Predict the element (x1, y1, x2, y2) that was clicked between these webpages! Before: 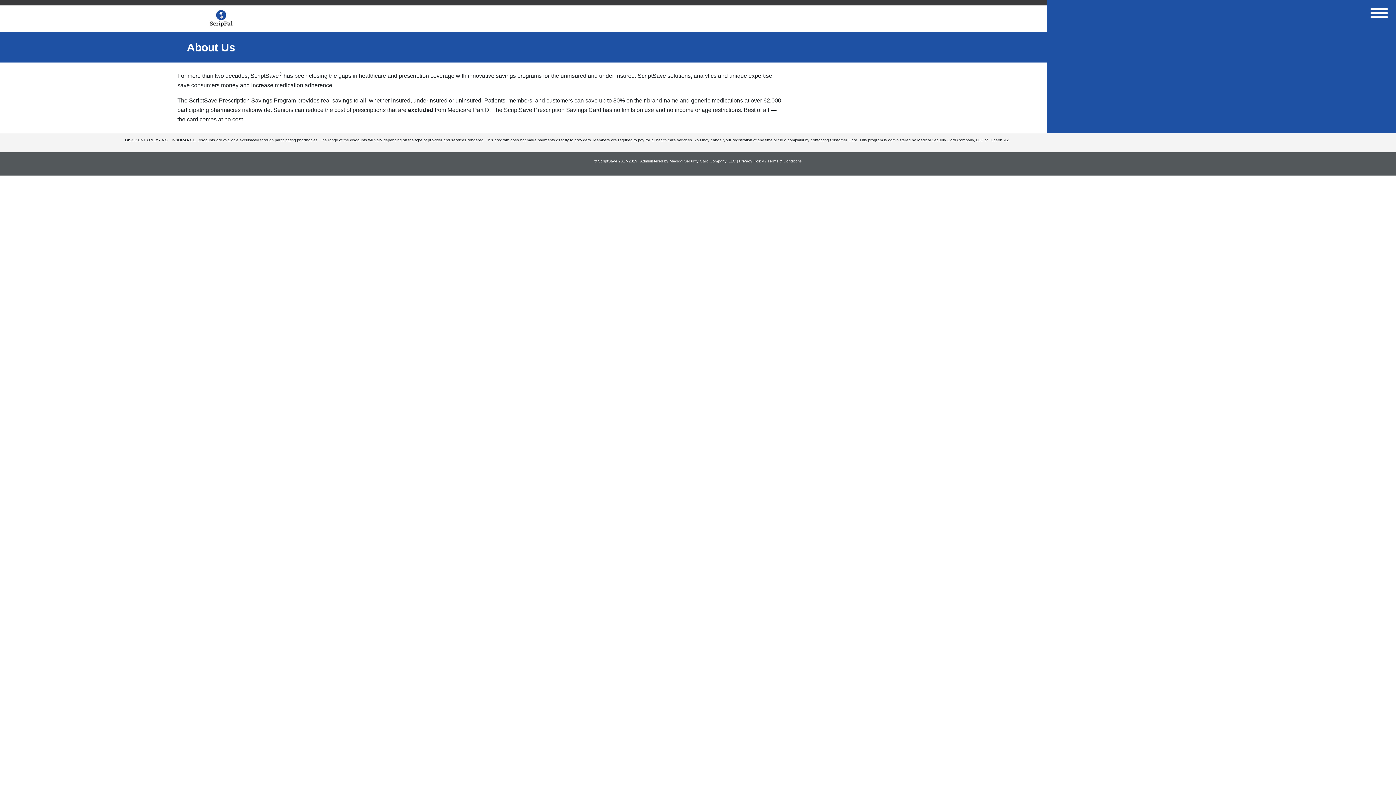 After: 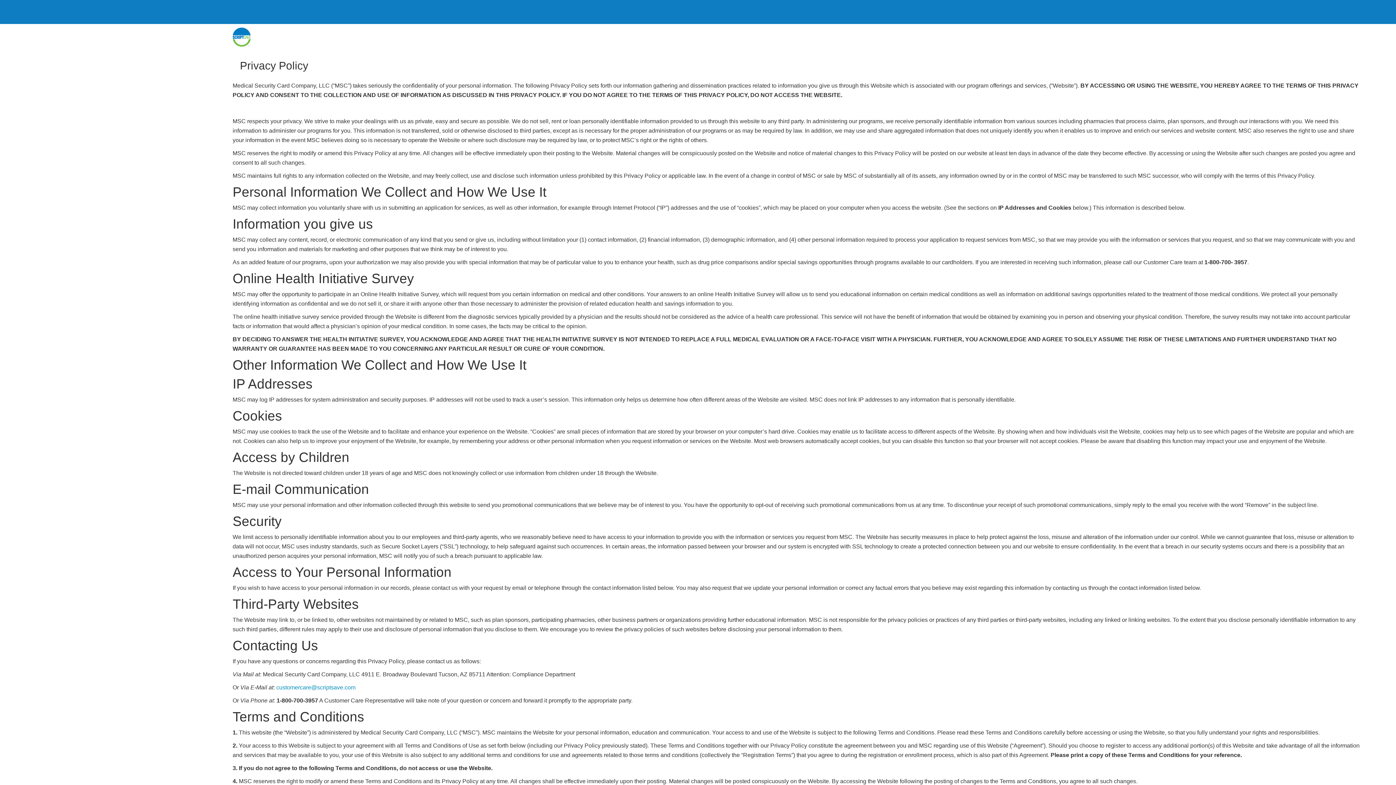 Action: bbox: (739, 158, 802, 163) label: Privacy Policy / Terms & Conditions